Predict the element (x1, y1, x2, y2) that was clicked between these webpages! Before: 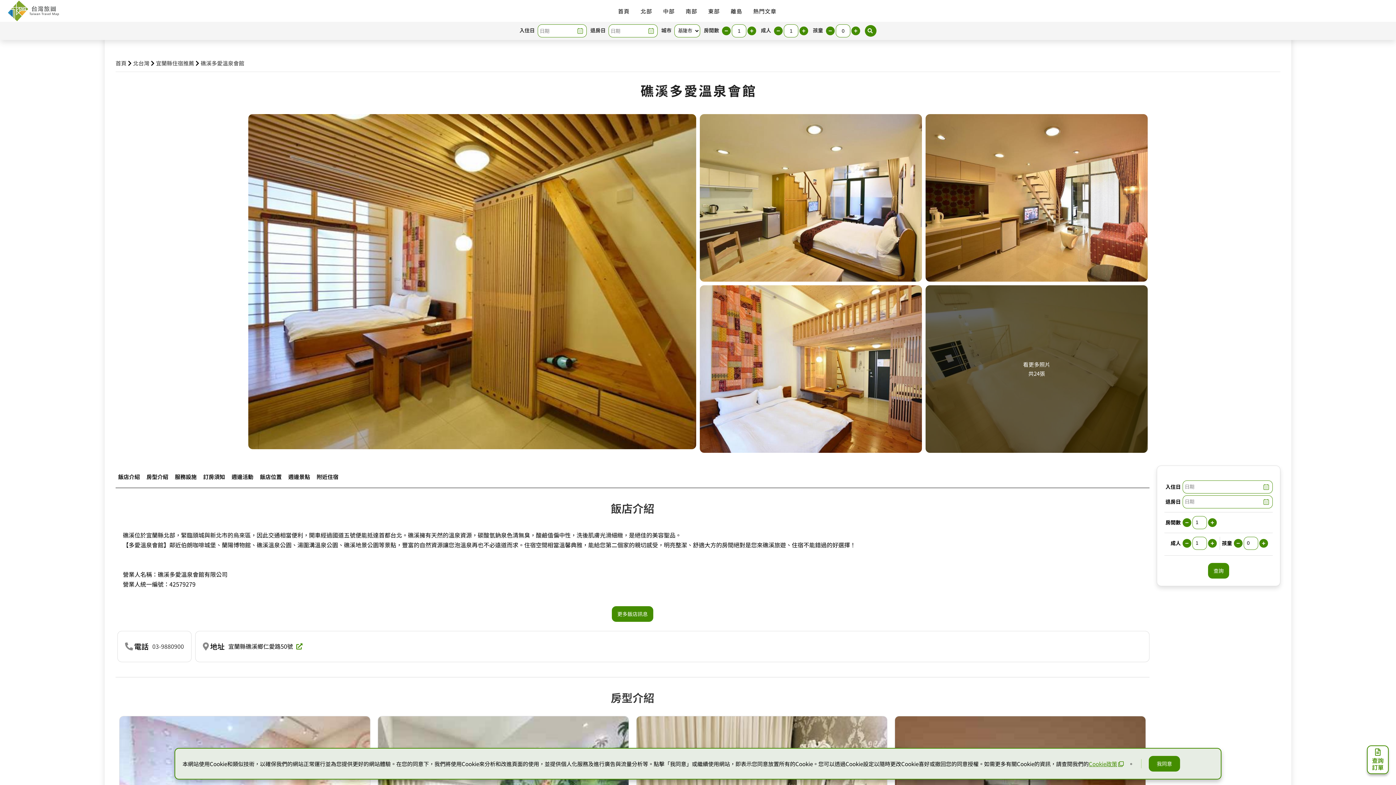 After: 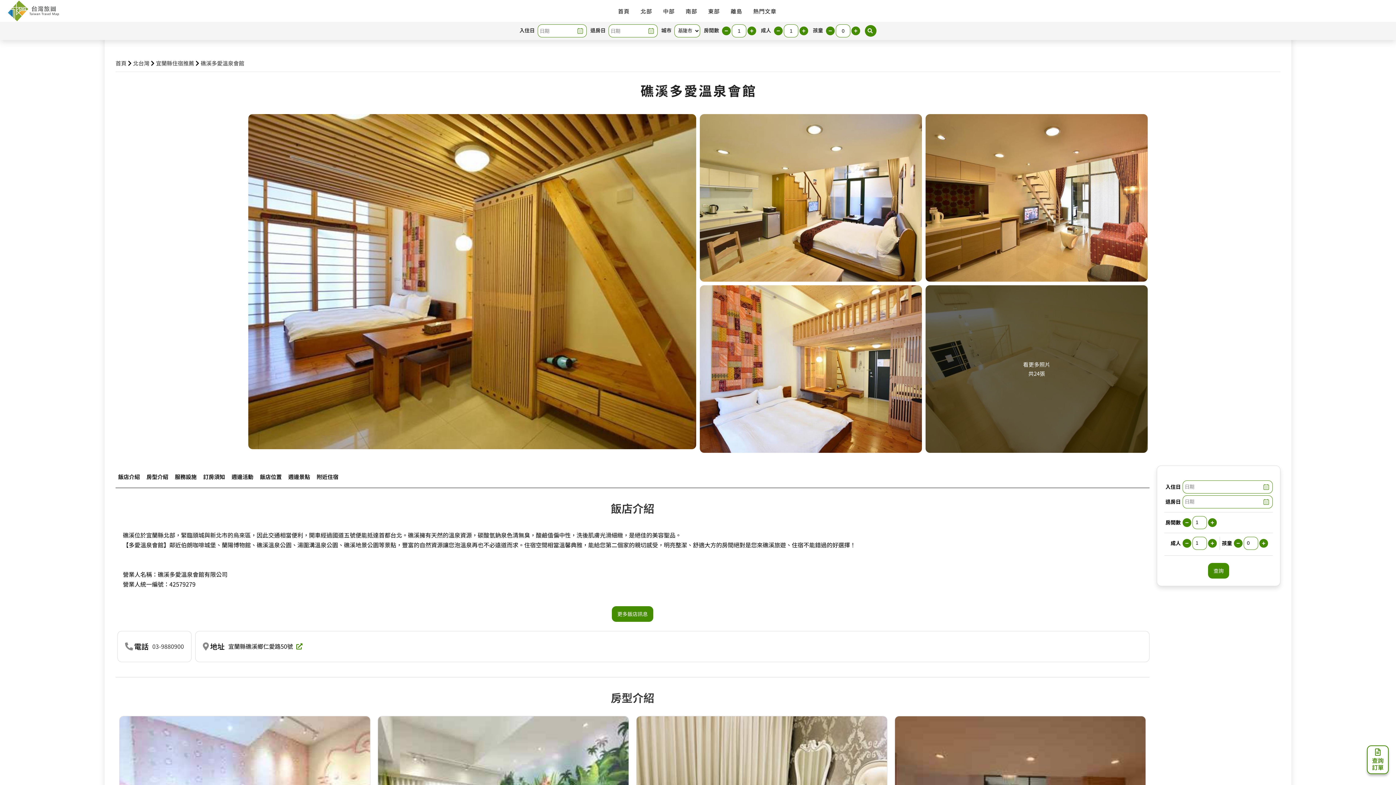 Action: bbox: (1149, 756, 1180, 772) label: 我同意